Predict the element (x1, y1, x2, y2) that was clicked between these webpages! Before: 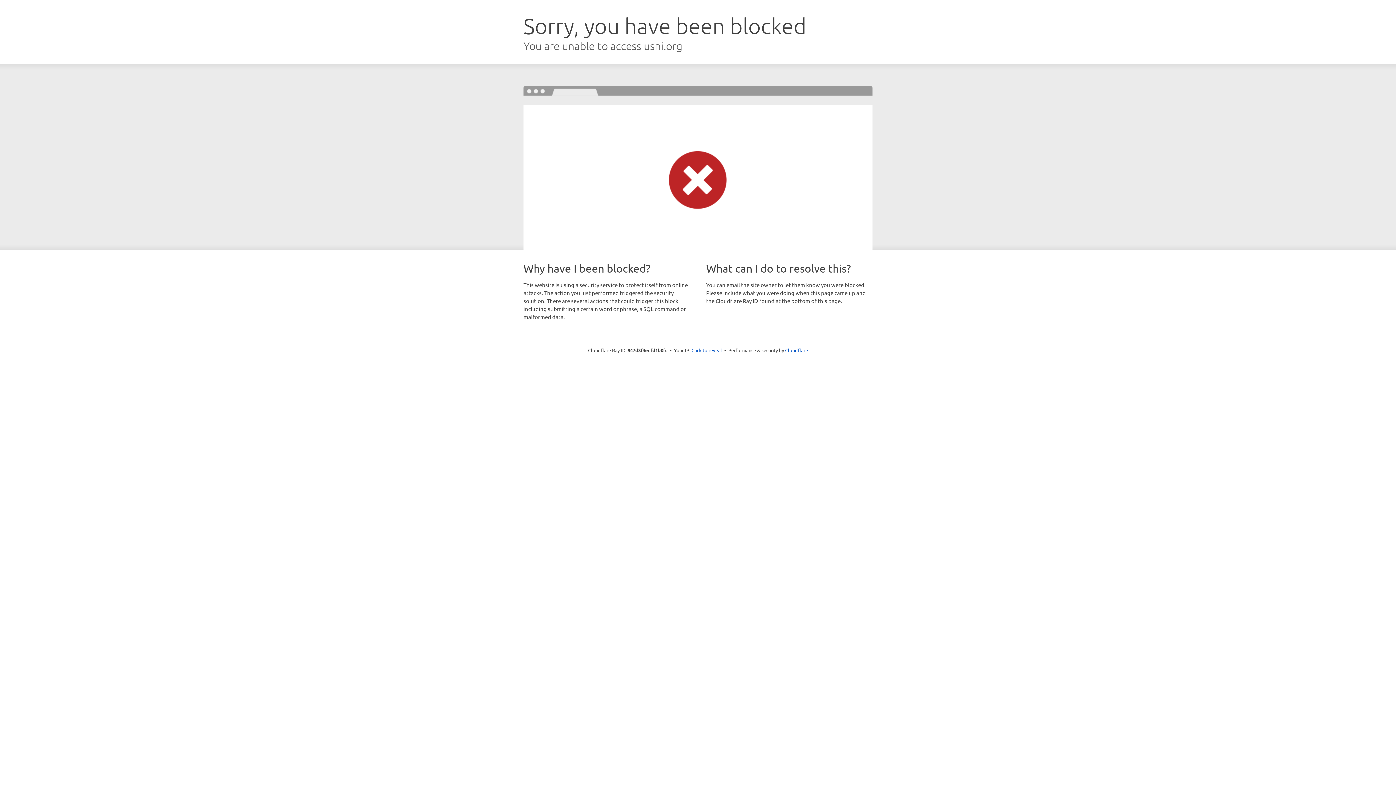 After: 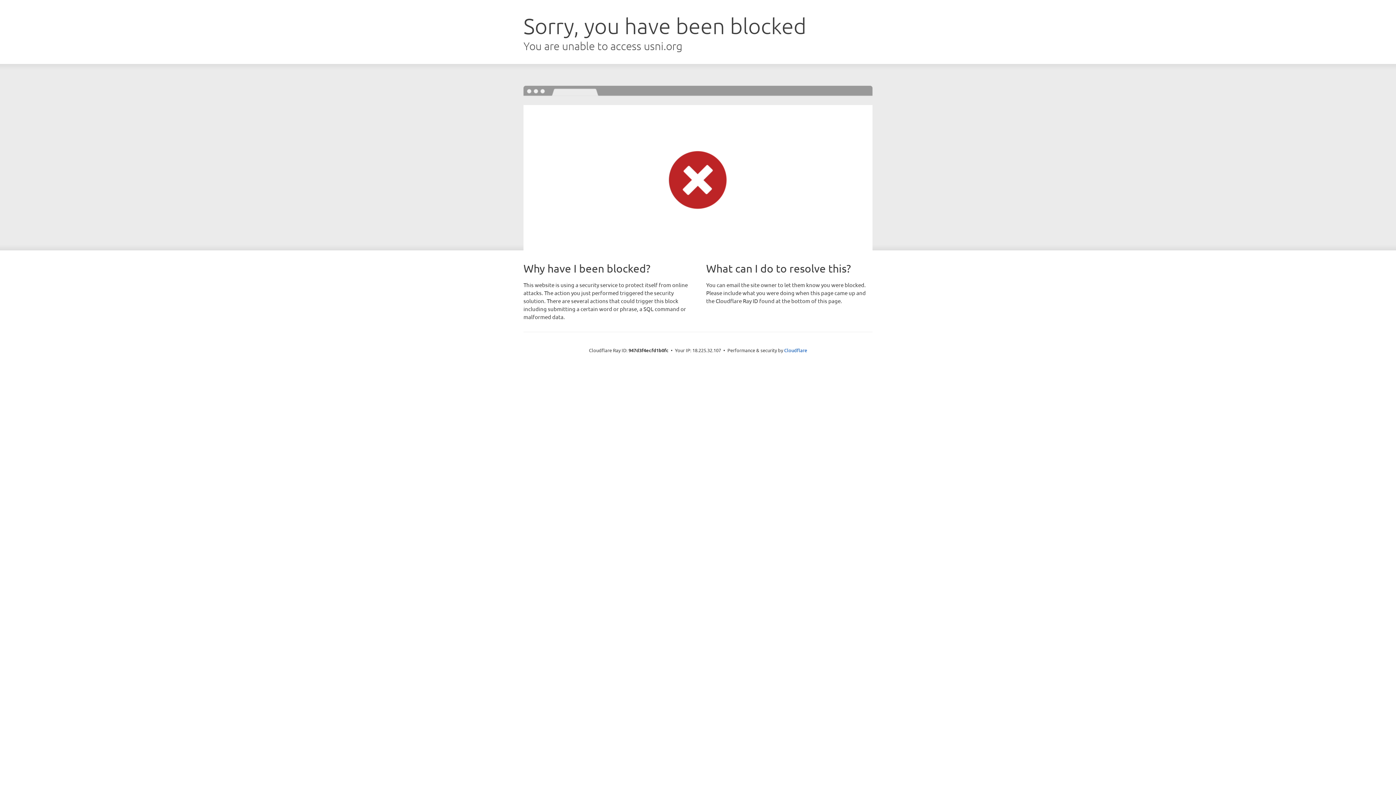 Action: bbox: (691, 346, 722, 353) label: Click to reveal